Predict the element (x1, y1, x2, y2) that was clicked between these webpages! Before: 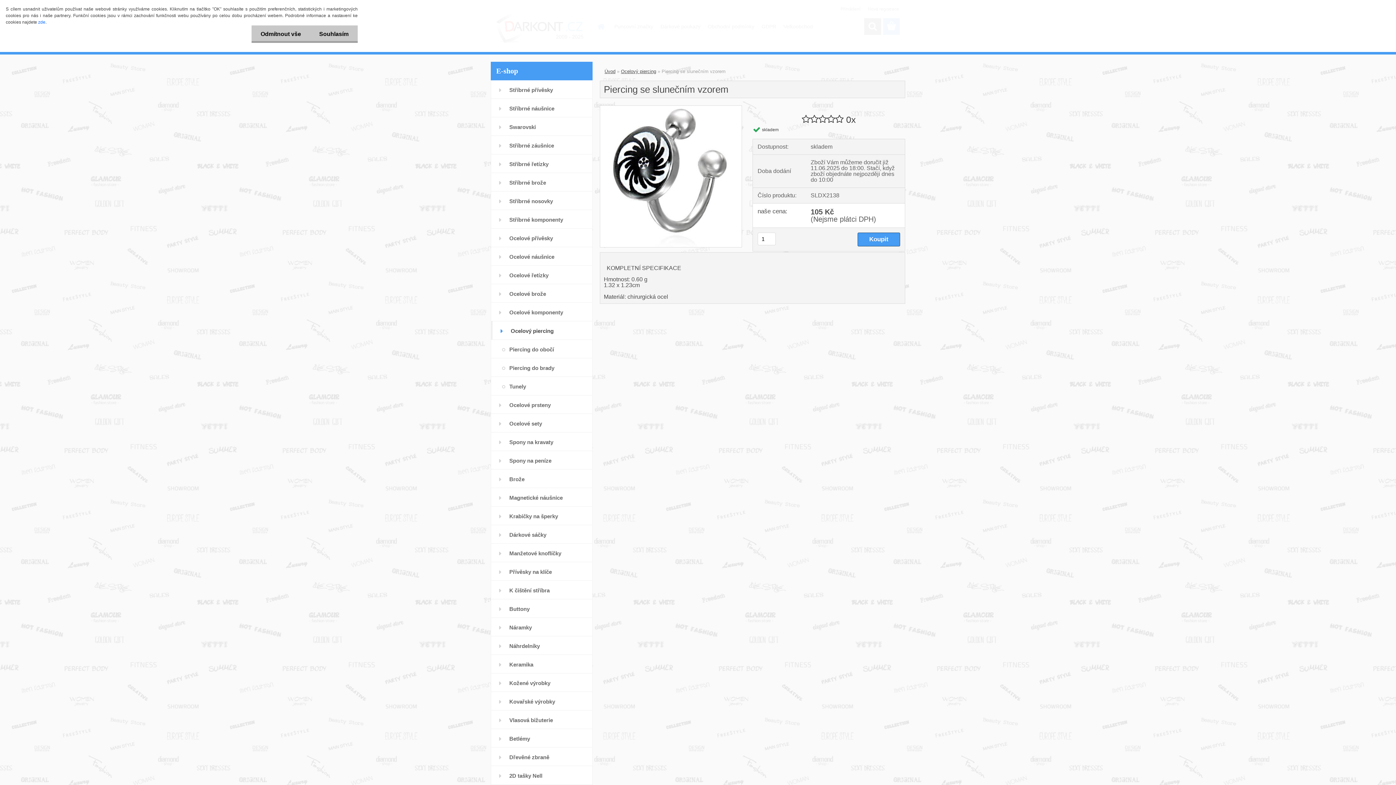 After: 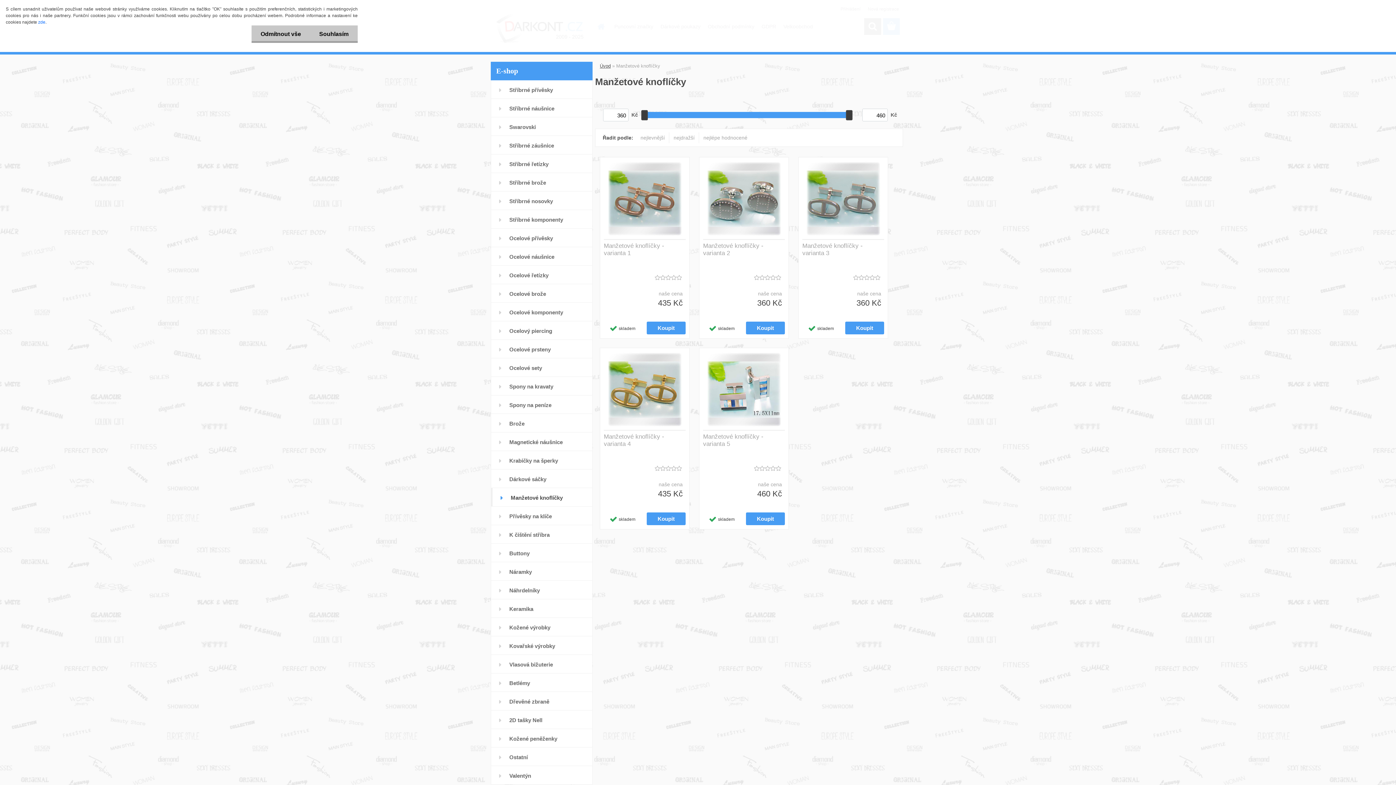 Action: bbox: (490, 544, 592, 562) label: Manžetové knoflíčky